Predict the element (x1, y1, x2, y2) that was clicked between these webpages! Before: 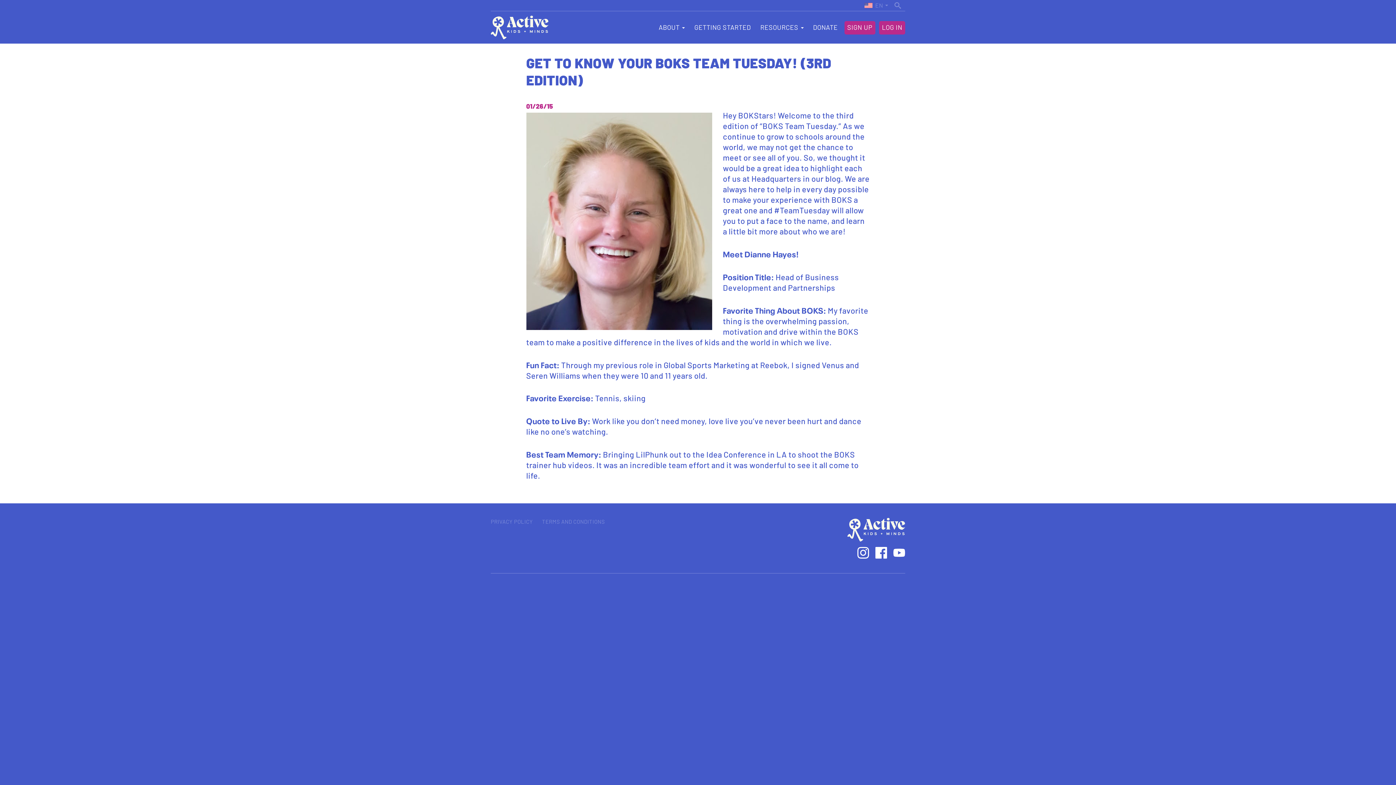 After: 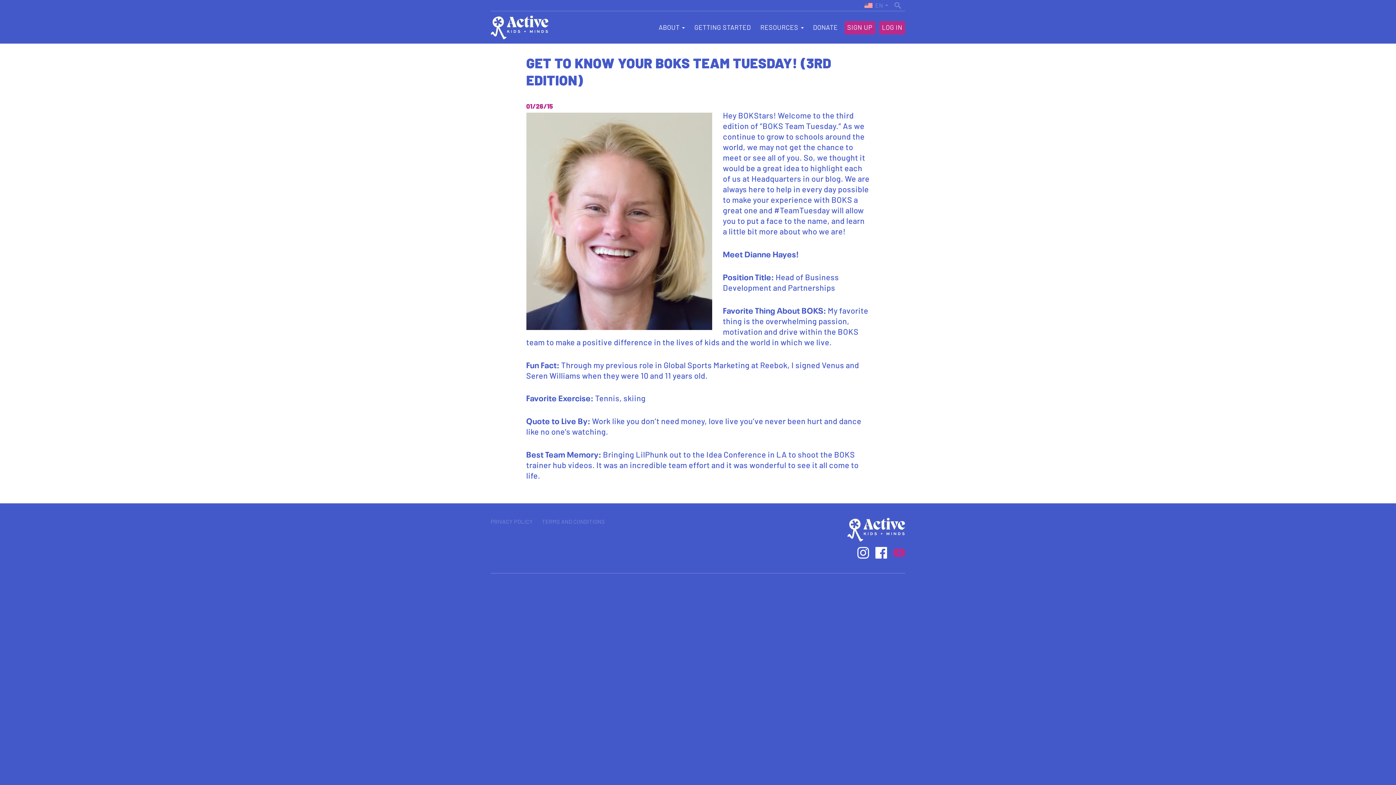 Action: bbox: (893, 546, 905, 560)